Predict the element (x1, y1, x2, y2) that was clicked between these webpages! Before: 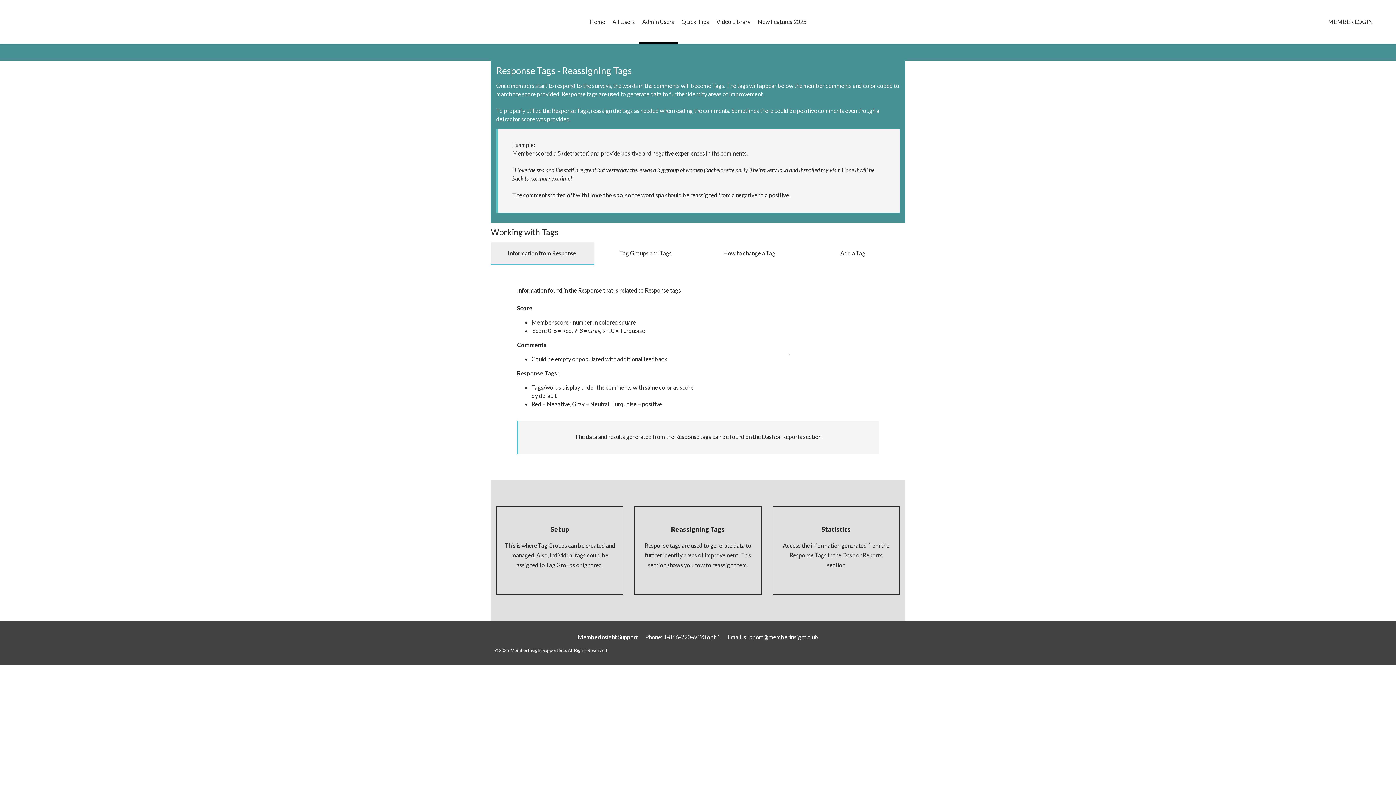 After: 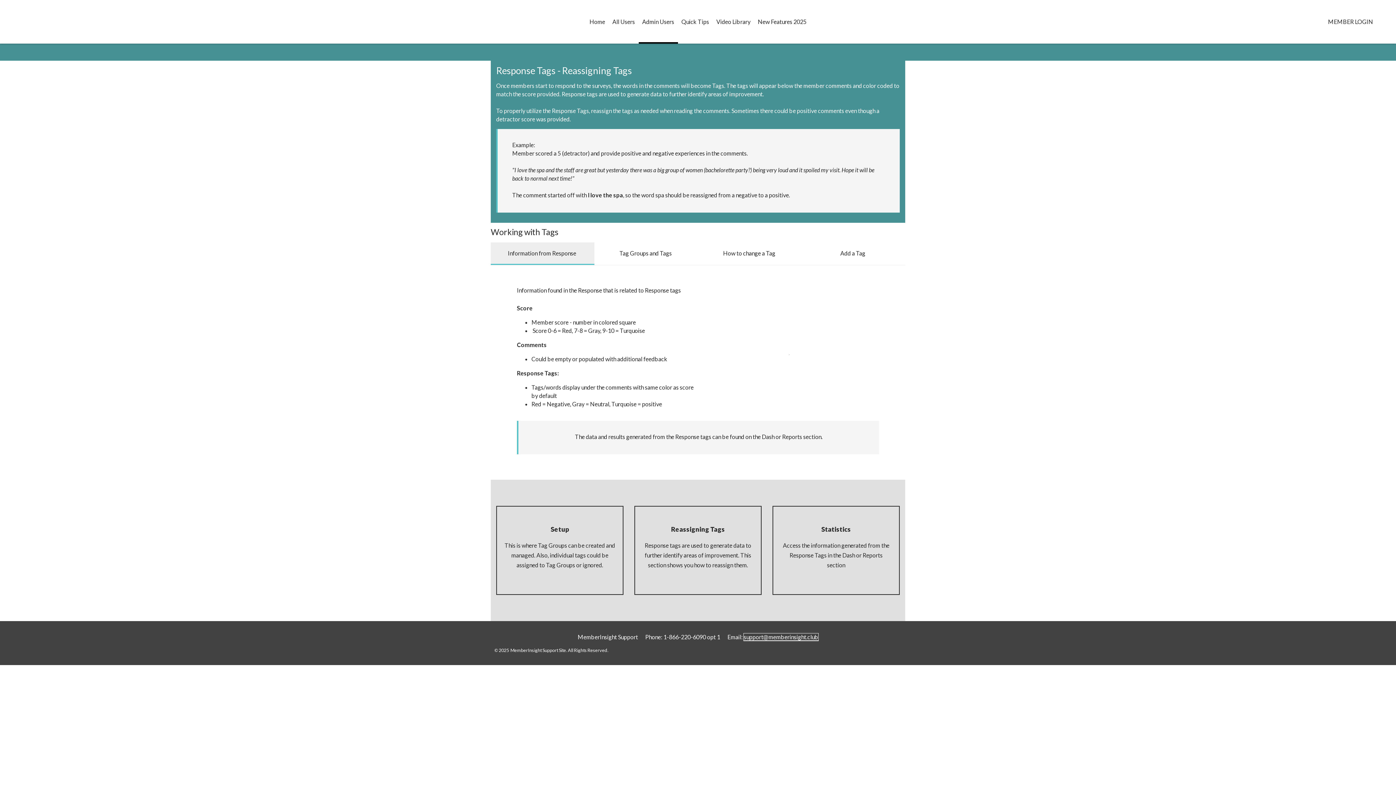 Action: label: support@memberinsight.club bbox: (744, 633, 818, 640)